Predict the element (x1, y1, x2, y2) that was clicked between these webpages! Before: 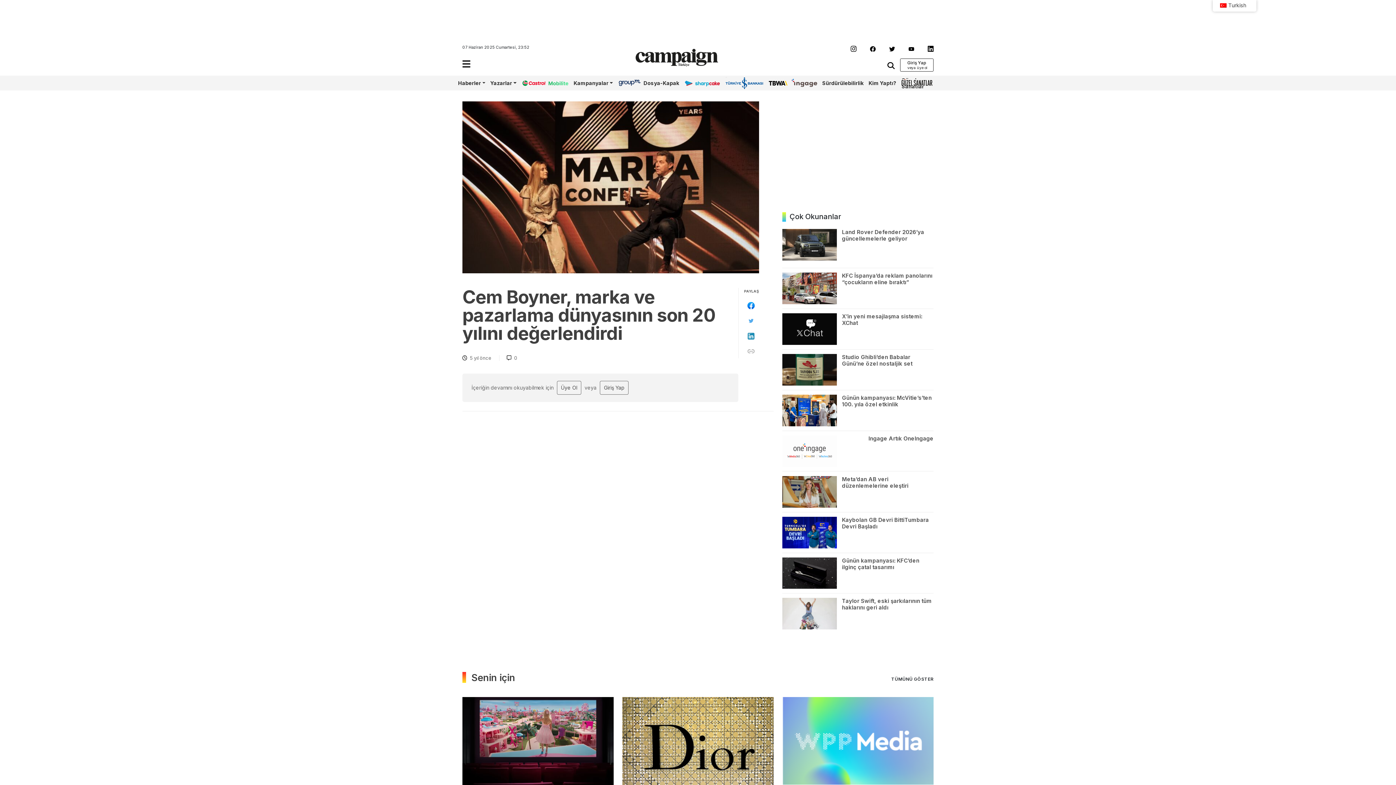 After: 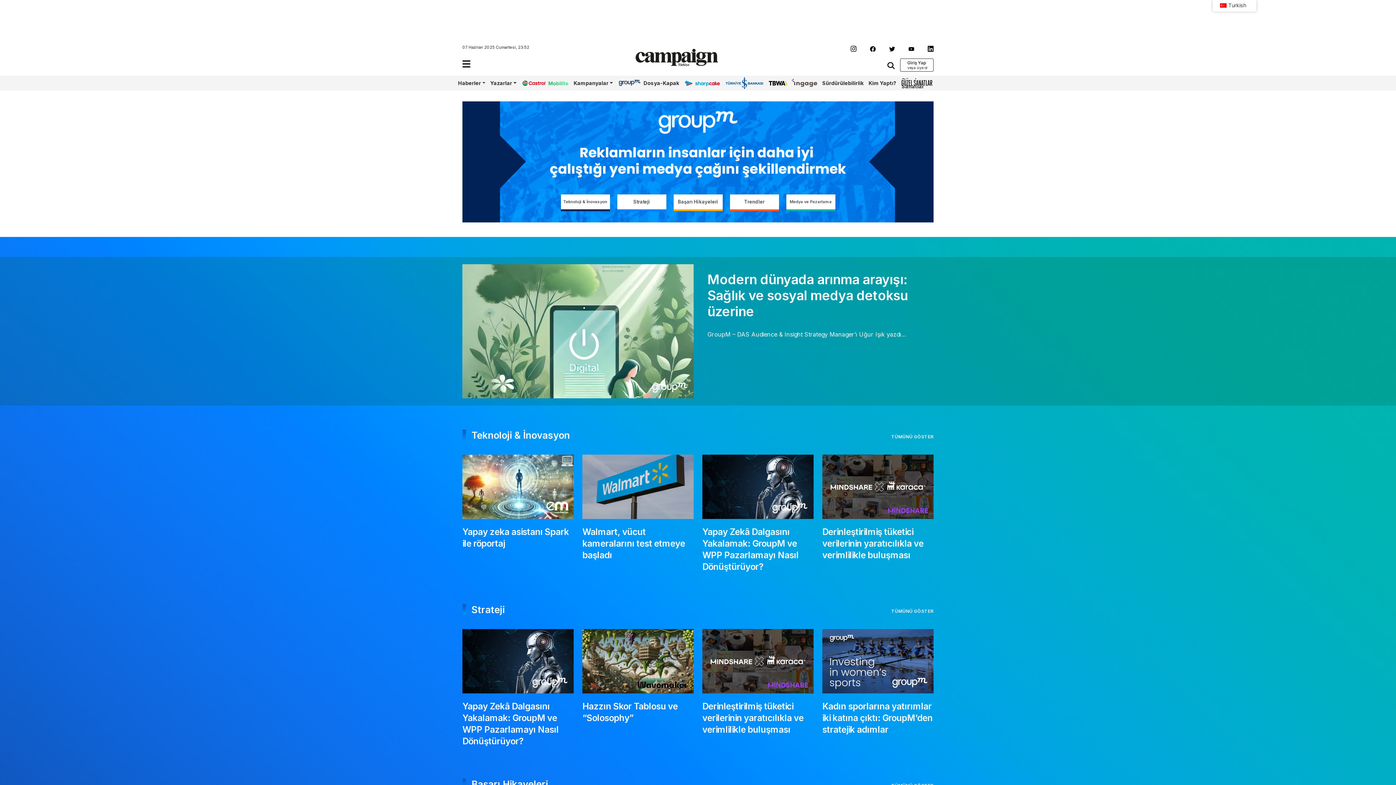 Action: bbox: (618, 80, 638, 86) label: GroupM